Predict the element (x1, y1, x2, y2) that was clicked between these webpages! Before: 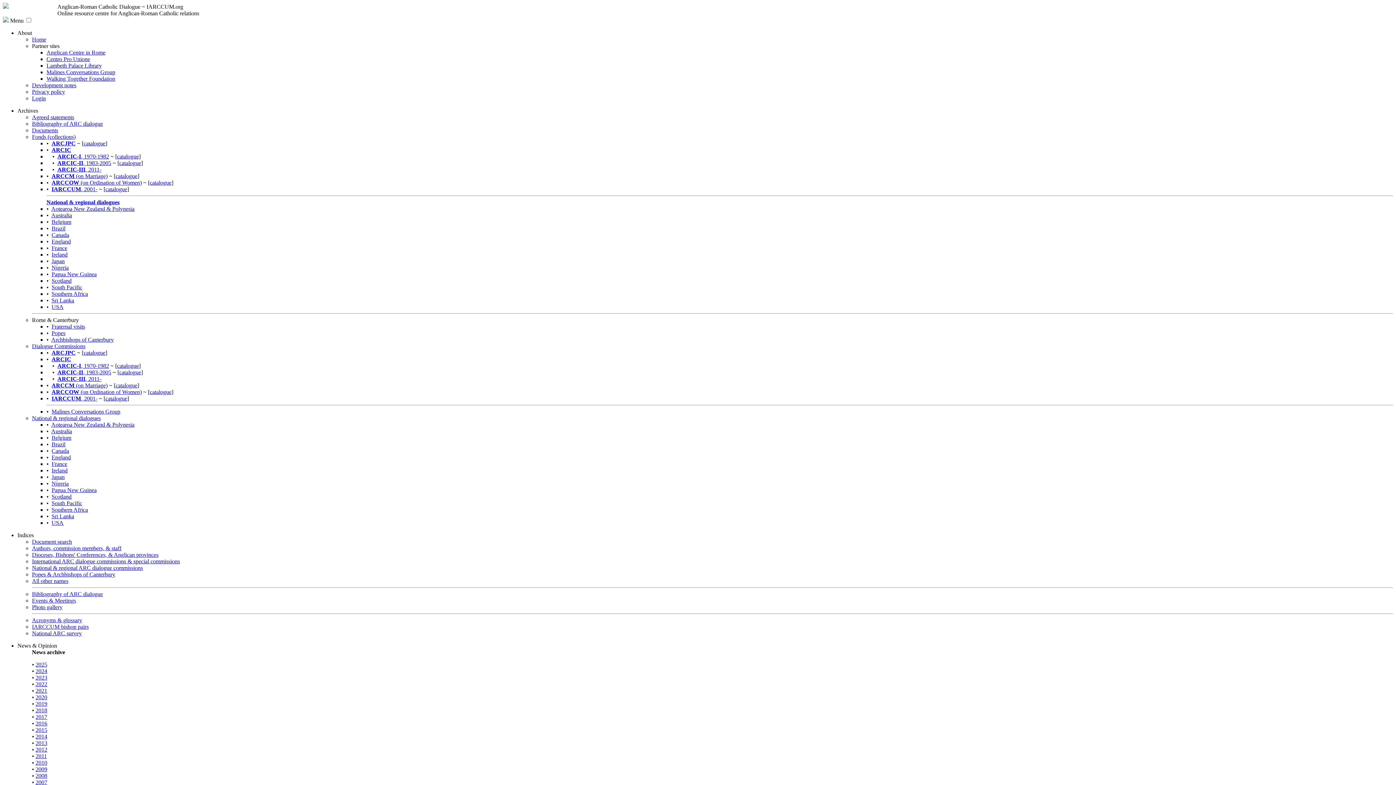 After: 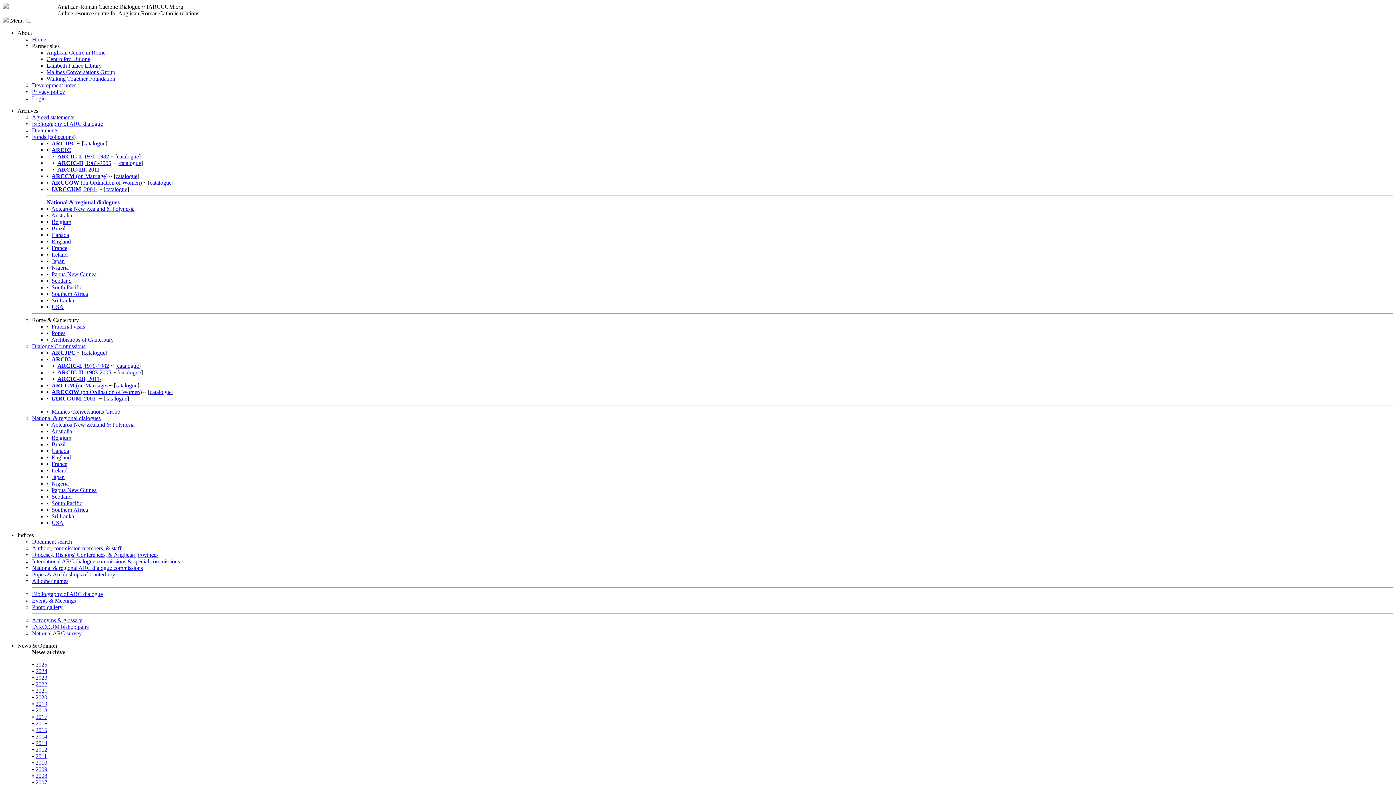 Action: label: 2011 bbox: (35, 753, 46, 759)